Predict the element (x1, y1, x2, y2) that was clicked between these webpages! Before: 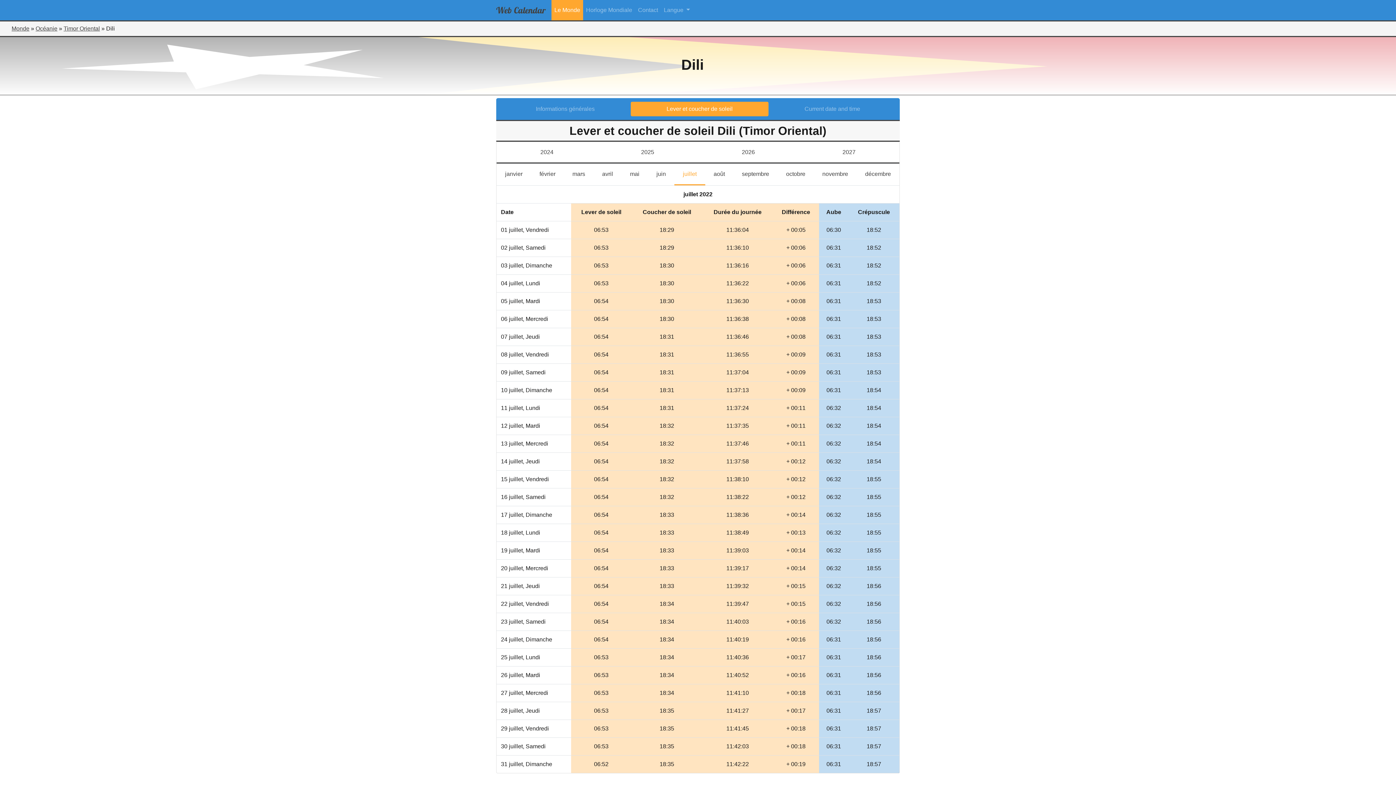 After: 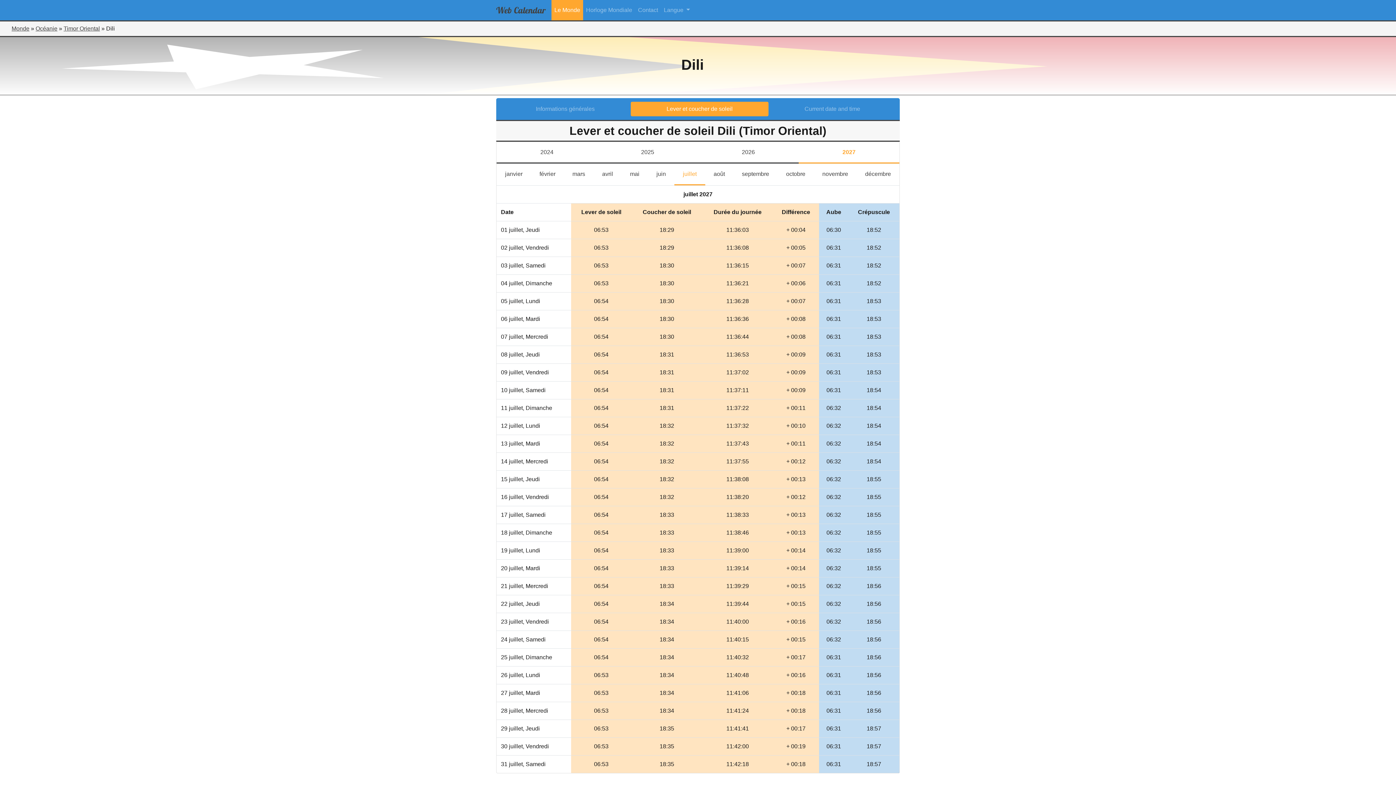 Action: bbox: (798, 142, 899, 163) label: 2027